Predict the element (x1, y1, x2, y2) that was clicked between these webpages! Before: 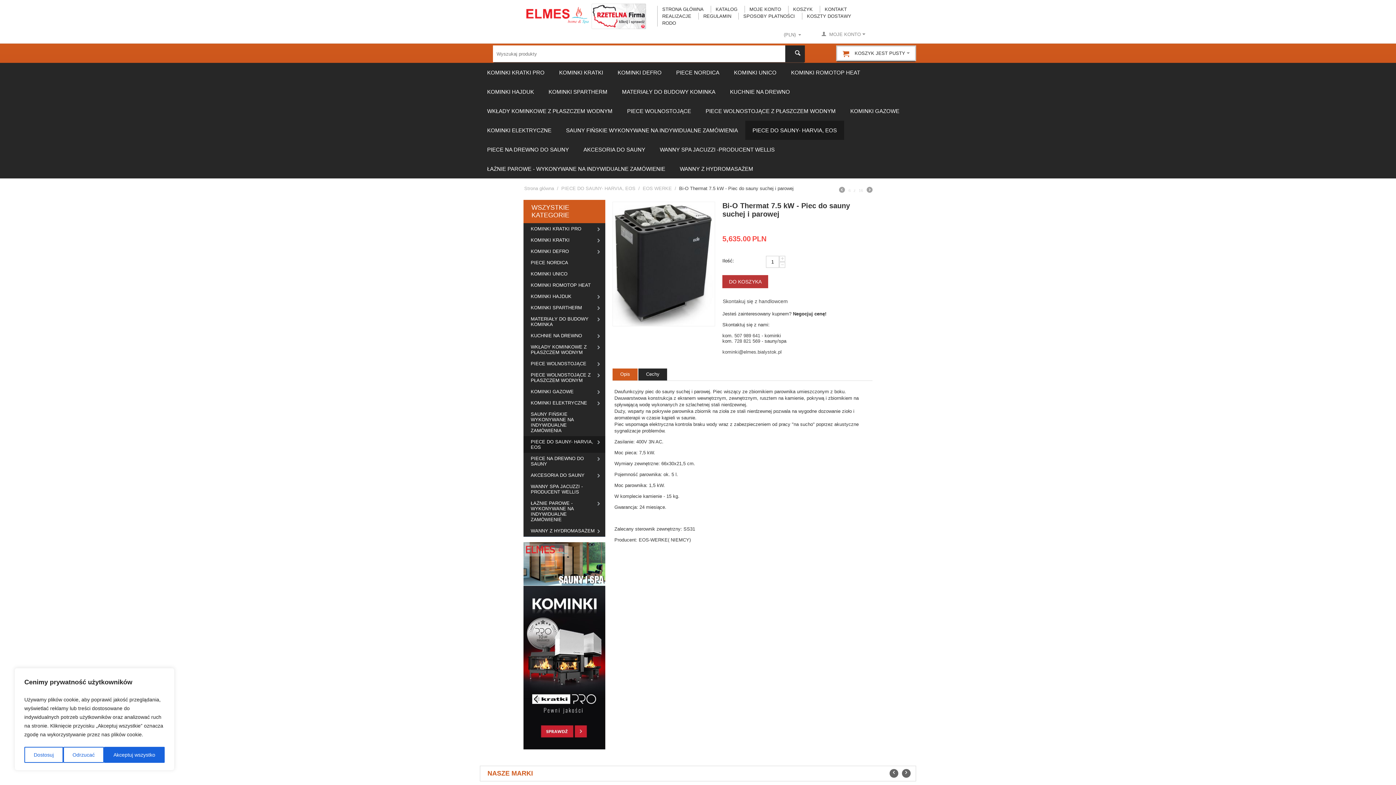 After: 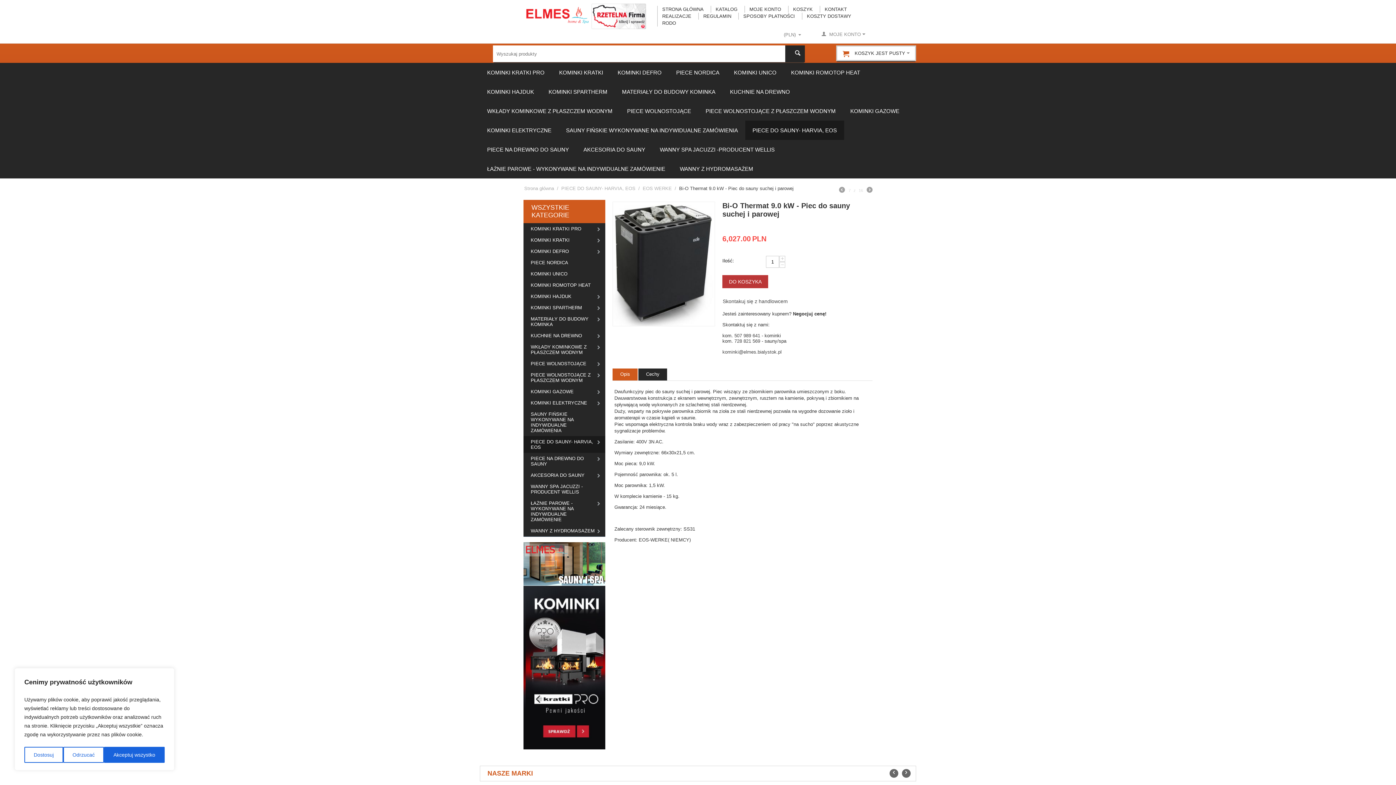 Action: bbox: (866, 186, 872, 194)